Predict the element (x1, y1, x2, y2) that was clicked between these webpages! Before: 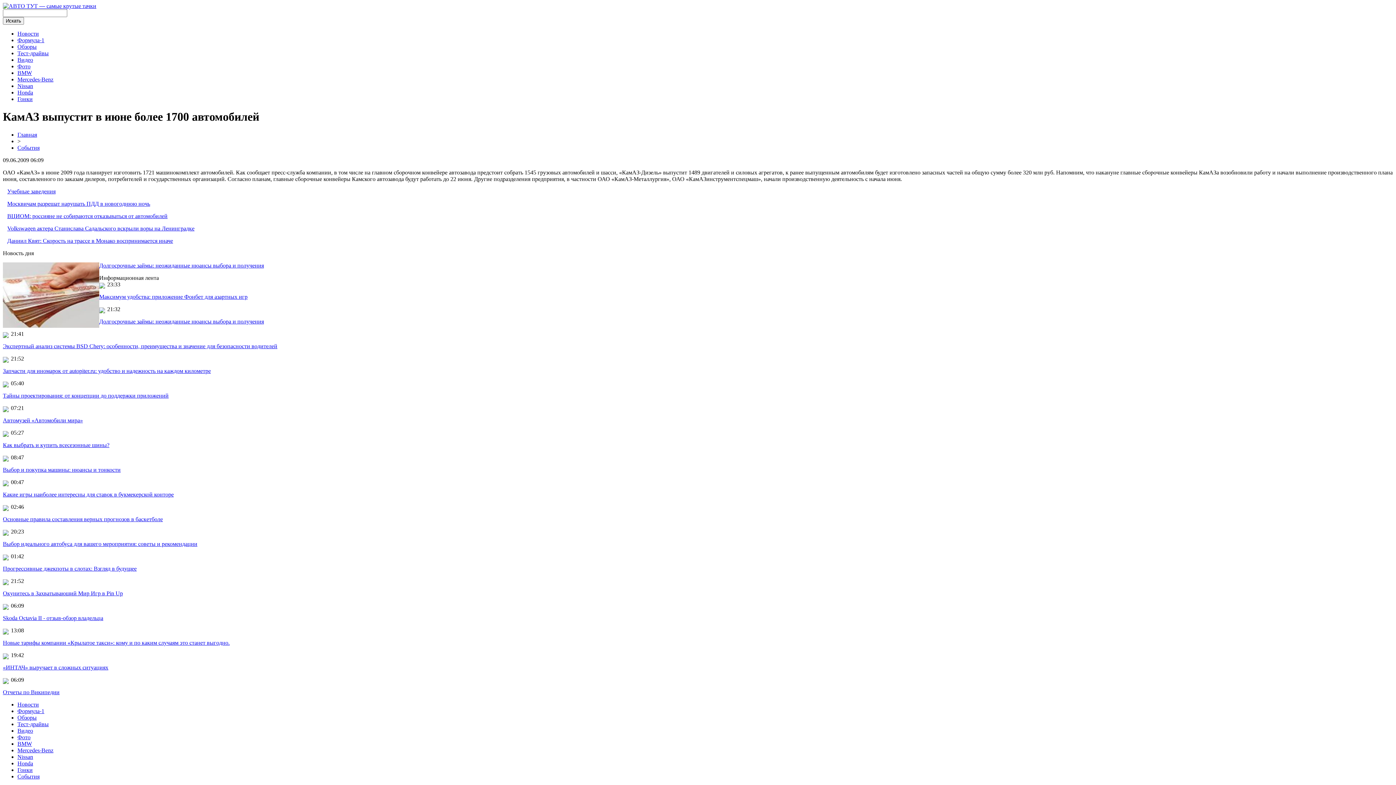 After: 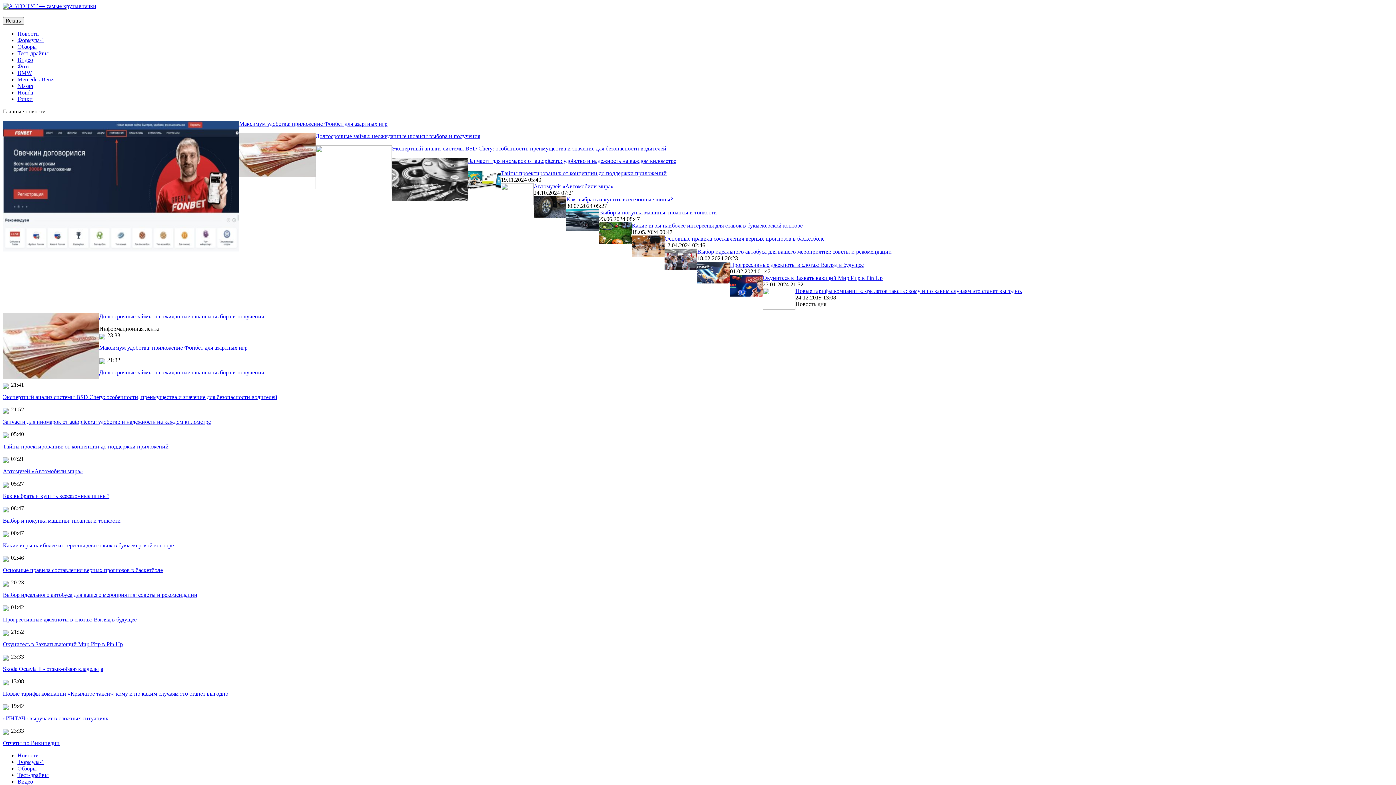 Action: bbox: (2, 2, 96, 9)